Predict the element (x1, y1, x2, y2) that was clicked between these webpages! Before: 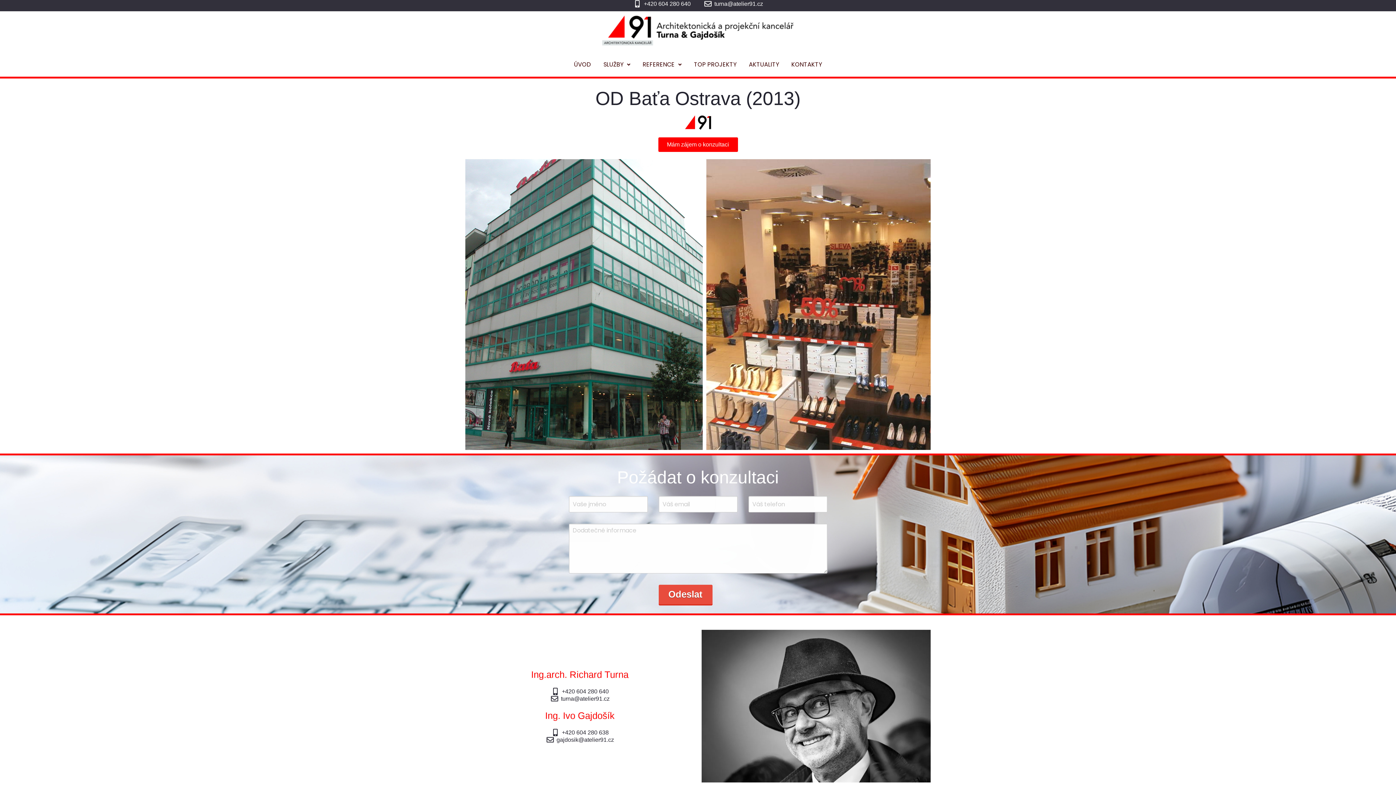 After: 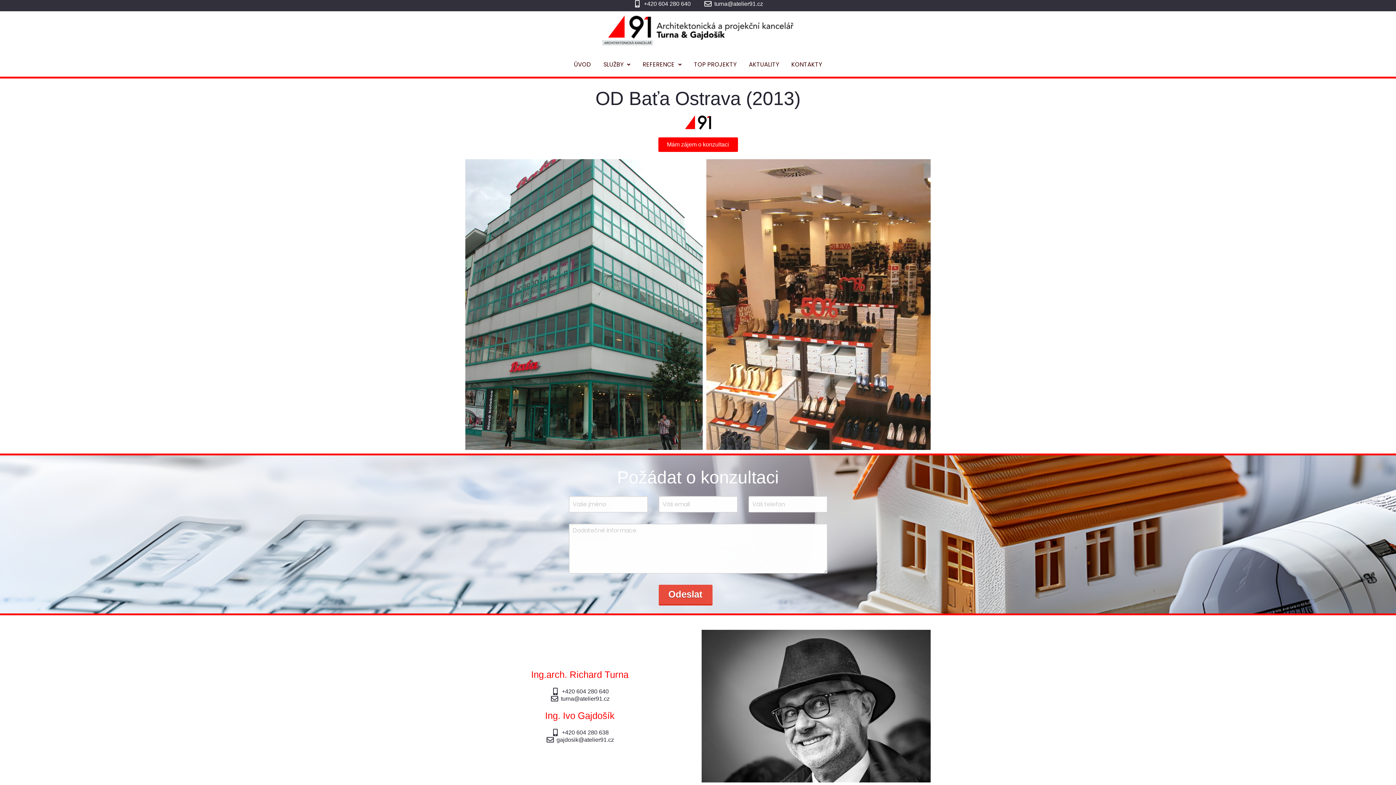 Action: bbox: (465, 736, 694, 743) label: gajdosik@atelier91.cz